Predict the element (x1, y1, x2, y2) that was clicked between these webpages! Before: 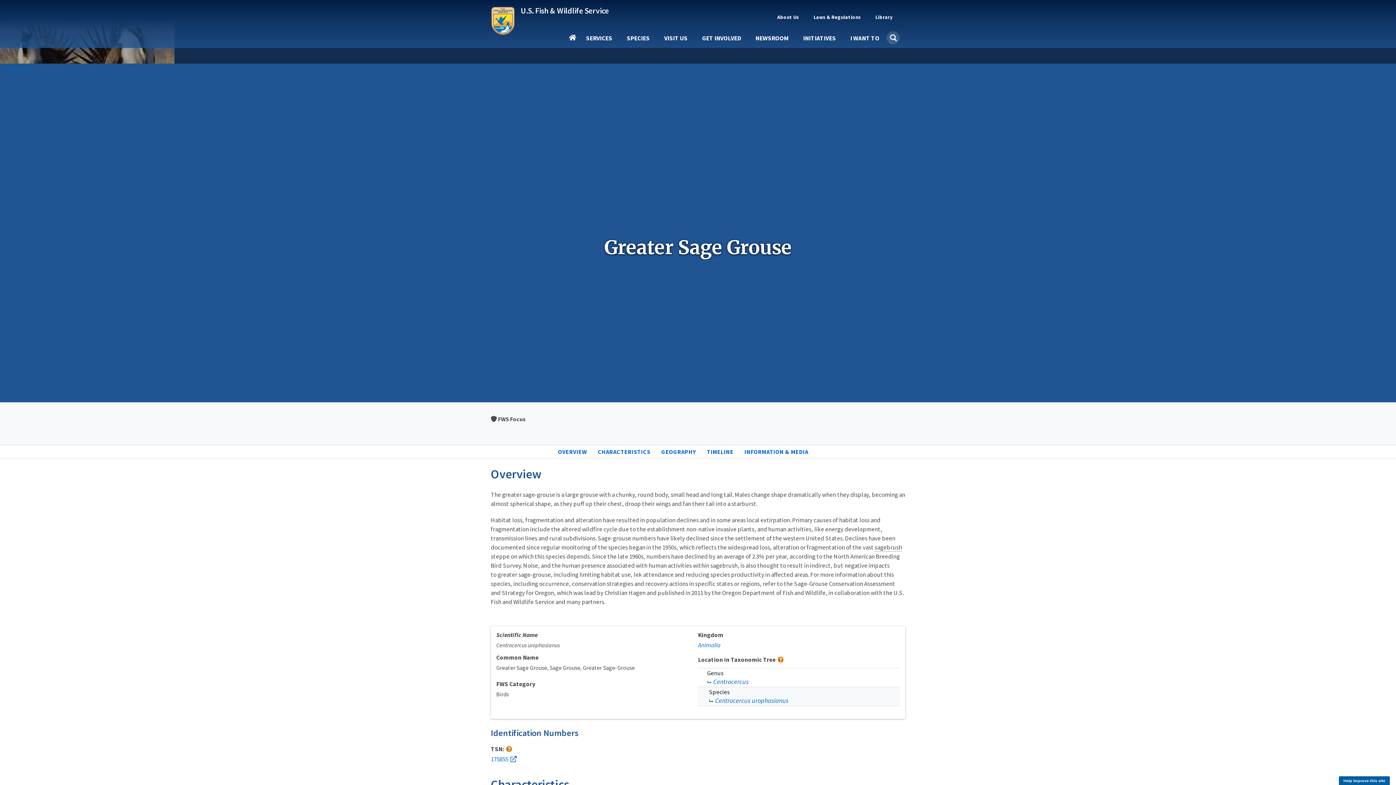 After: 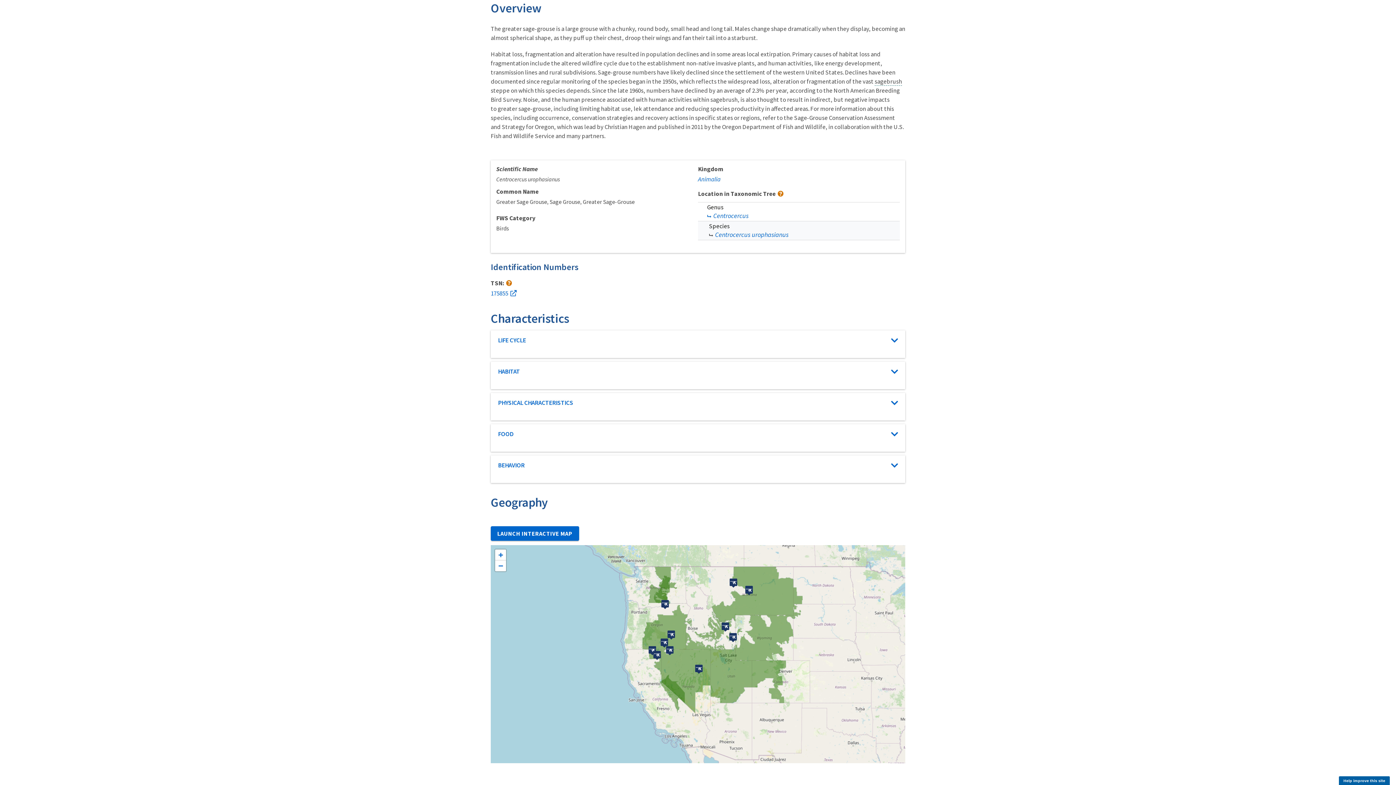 Action: label: OVERVIEW bbox: (558, 448, 598, 455)